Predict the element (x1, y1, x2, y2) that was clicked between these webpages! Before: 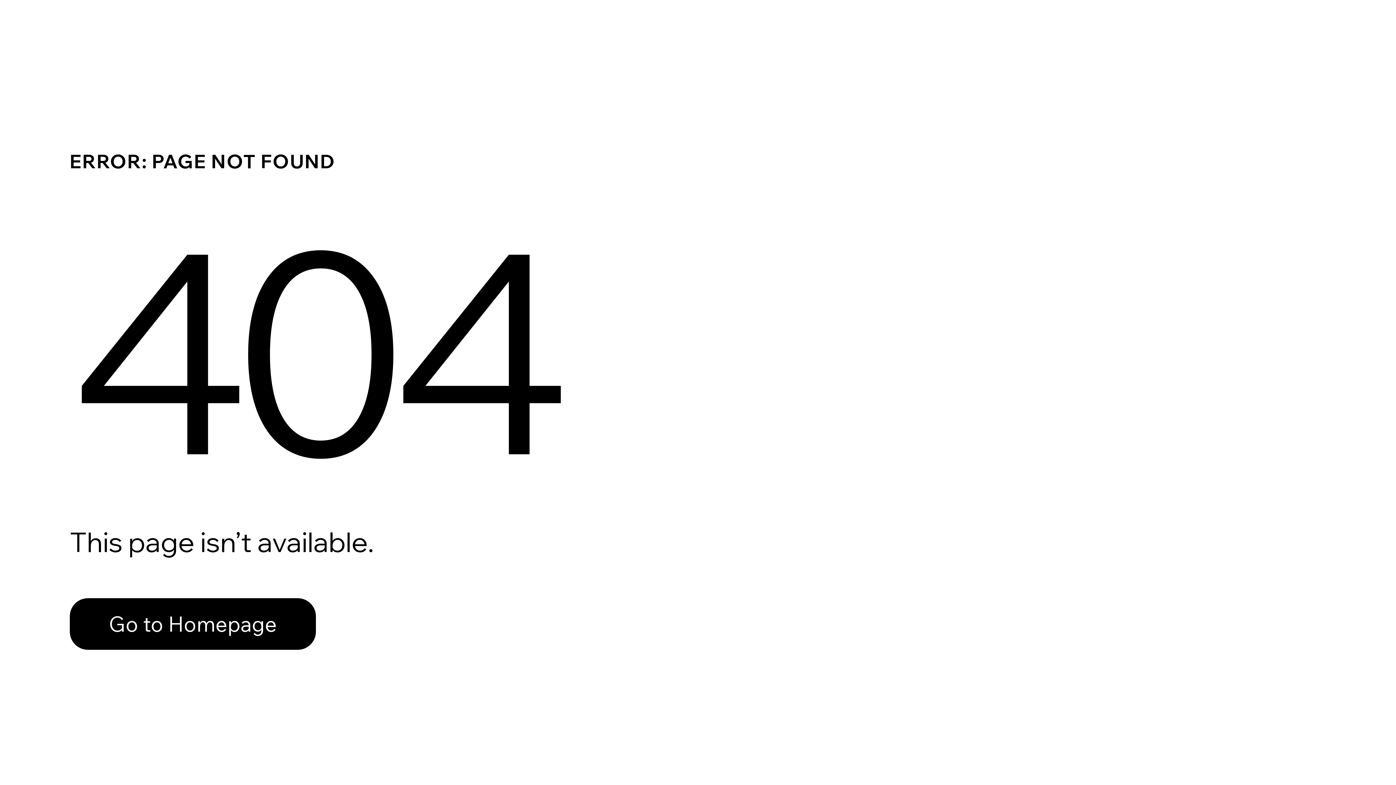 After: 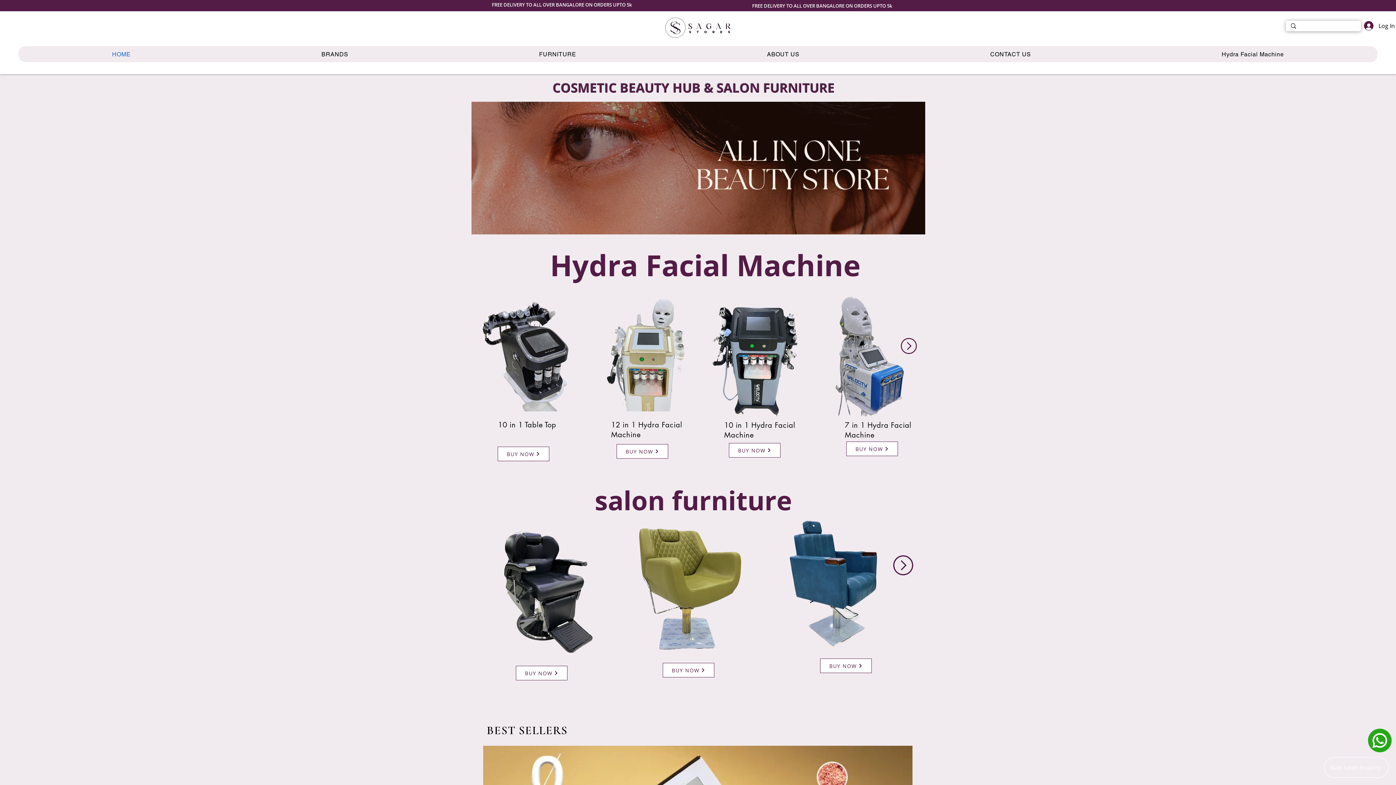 Action: label: Go to Homepage bbox: (69, 598, 316, 650)